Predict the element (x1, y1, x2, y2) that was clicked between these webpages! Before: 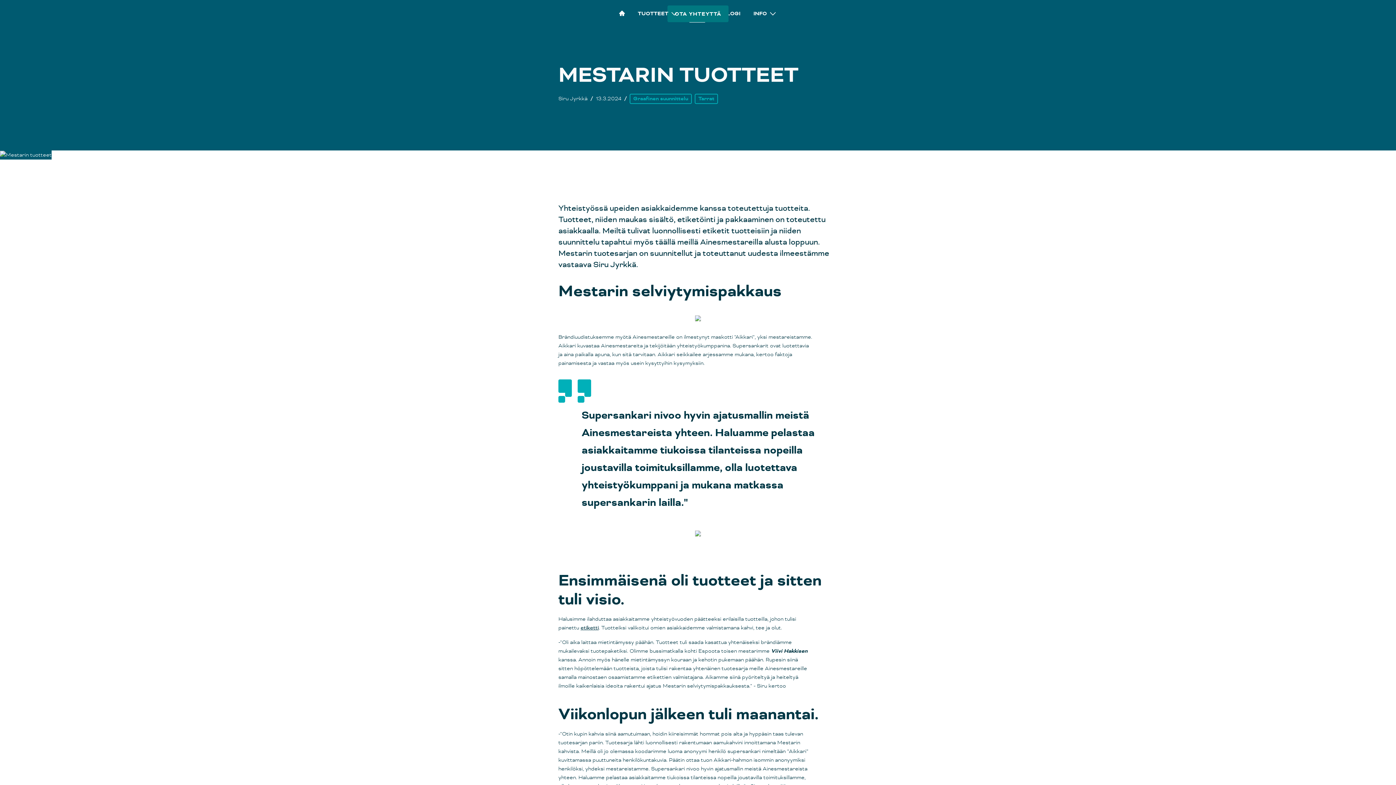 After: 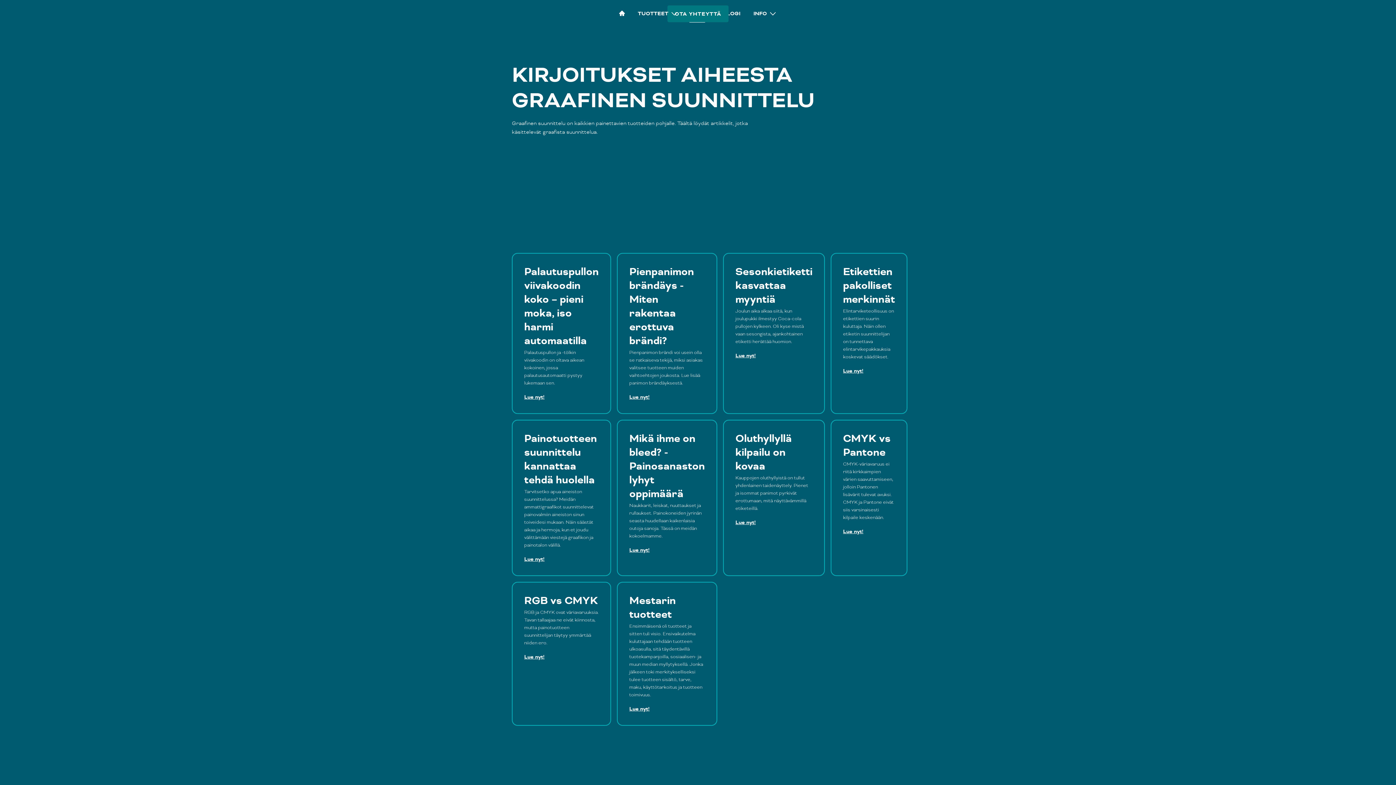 Action: label: Graafinen suunnittelu bbox: (629, 93, 692, 104)